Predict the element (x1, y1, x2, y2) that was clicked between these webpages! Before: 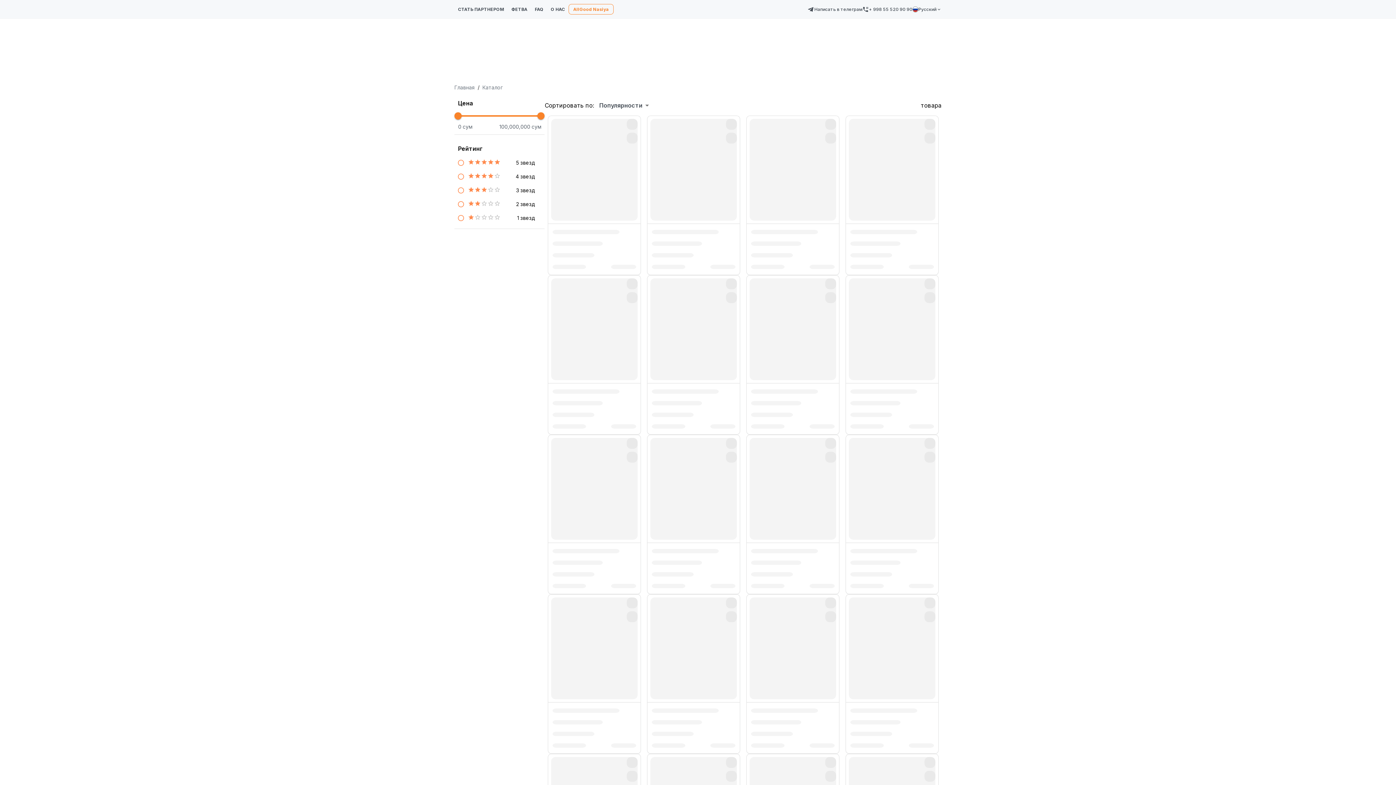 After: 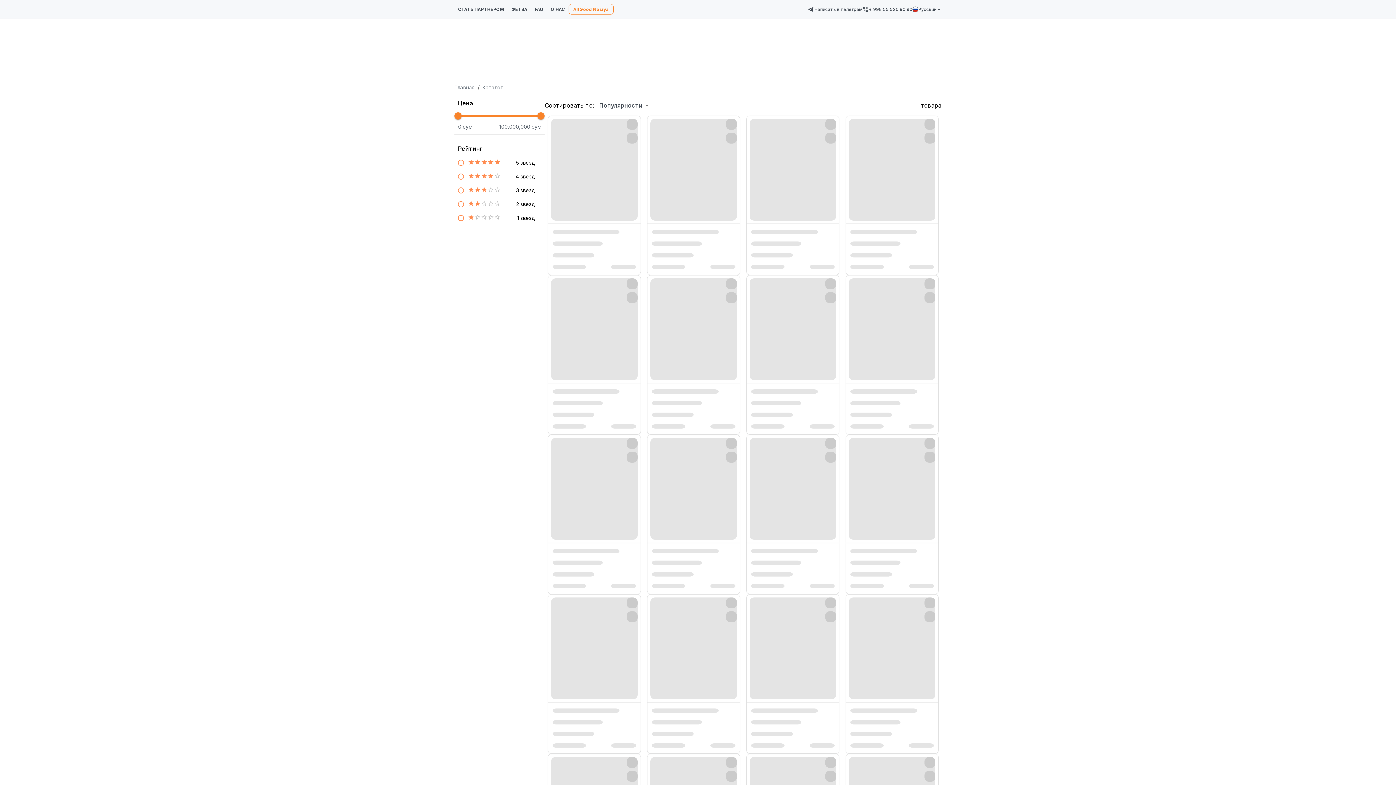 Action: label: + 998 55 520 90 90 bbox: (862, 6, 912, 12)